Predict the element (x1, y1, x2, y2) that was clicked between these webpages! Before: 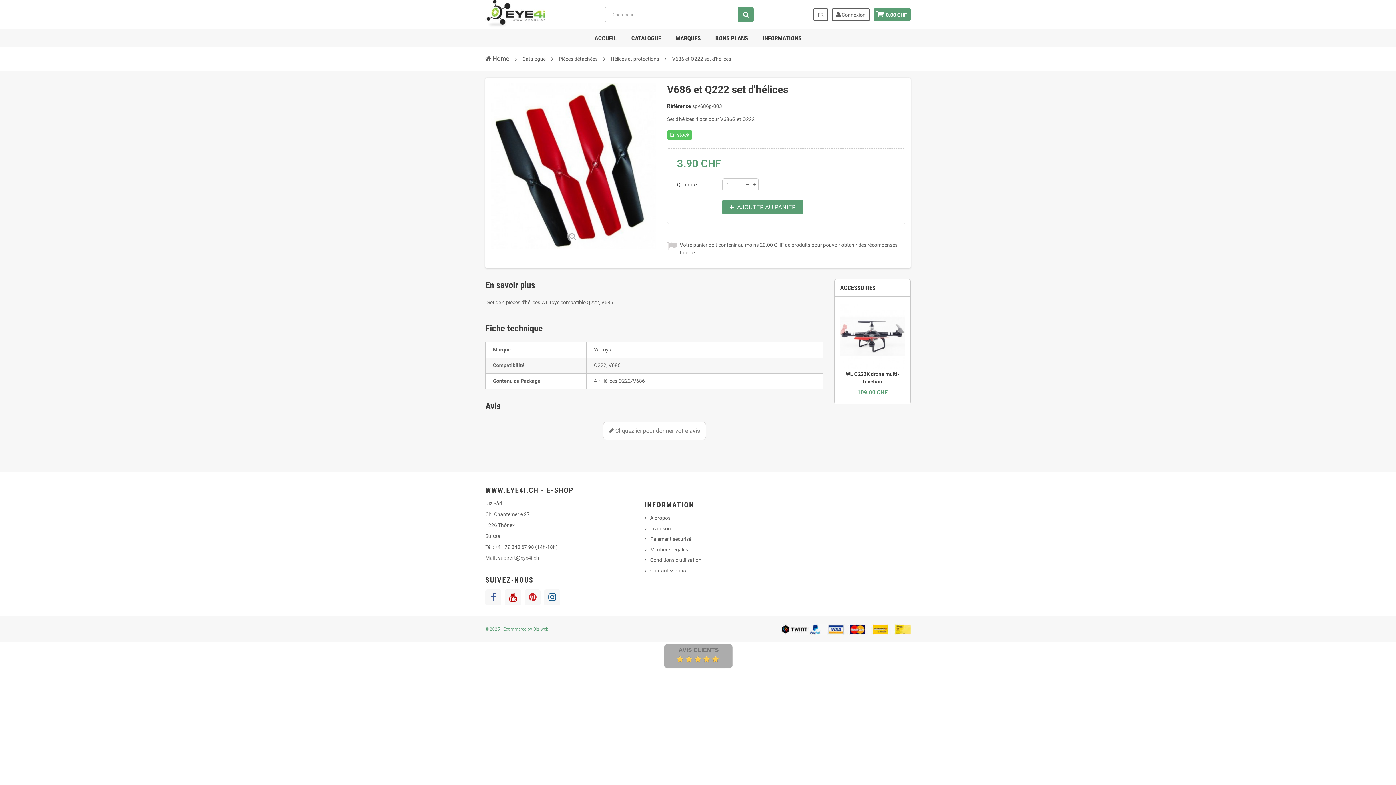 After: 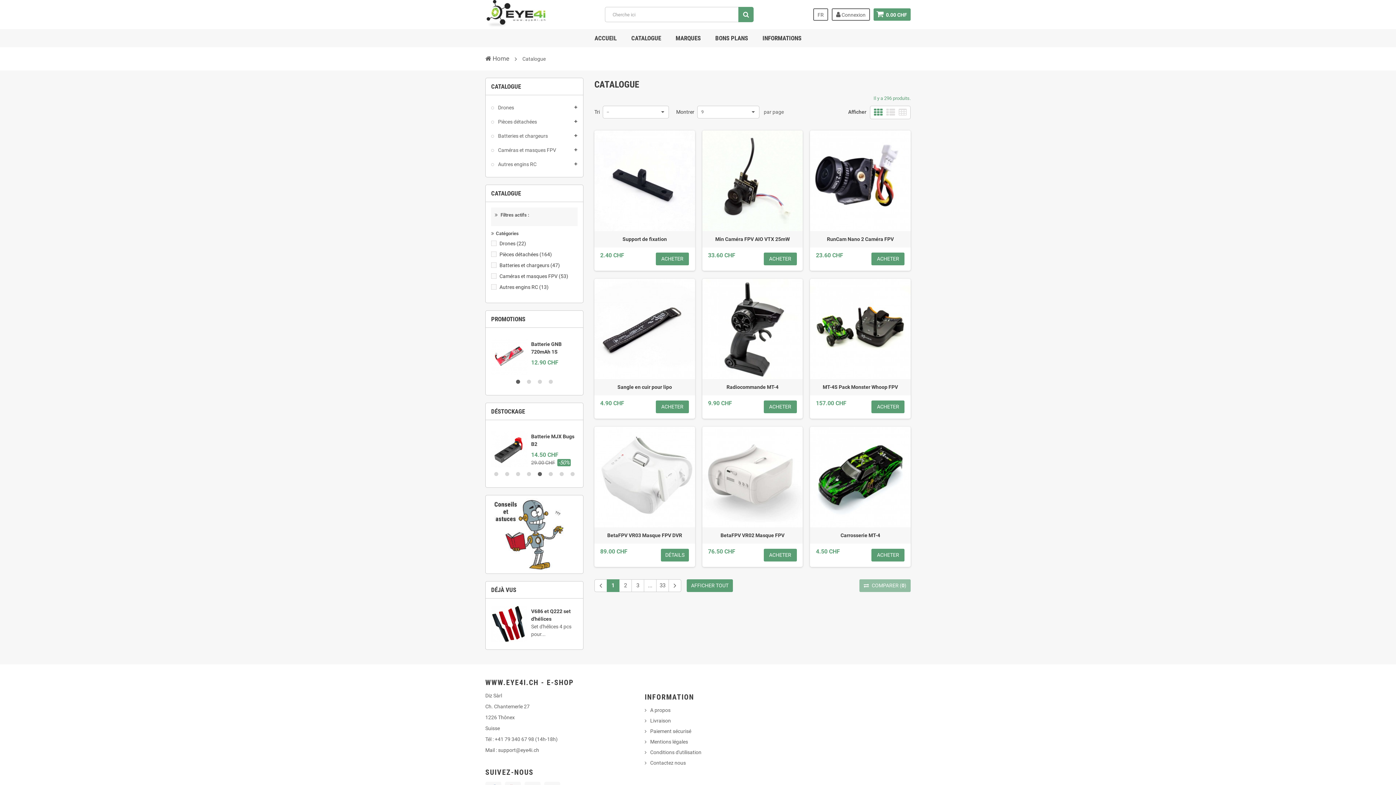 Action: bbox: (522, 52, 545, 65) label: Catalogue